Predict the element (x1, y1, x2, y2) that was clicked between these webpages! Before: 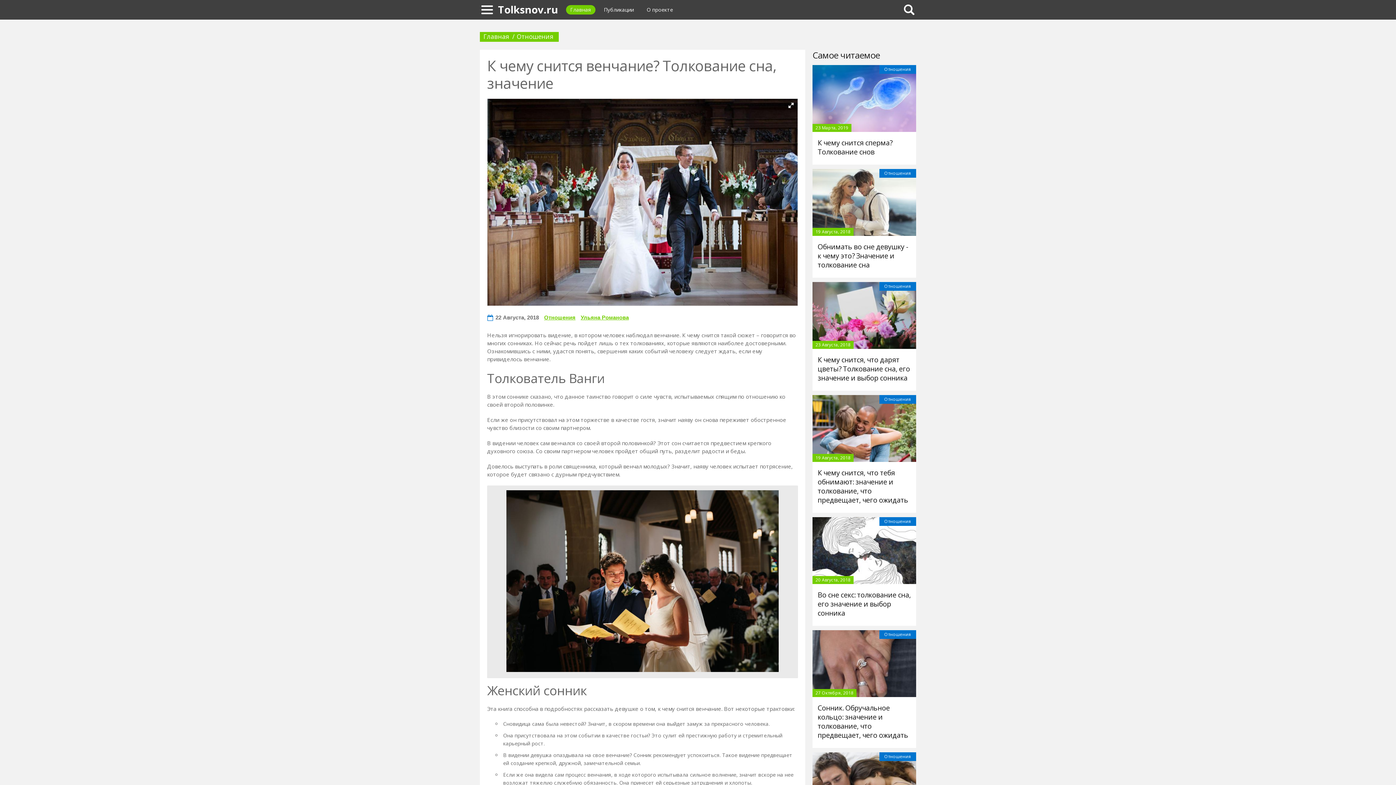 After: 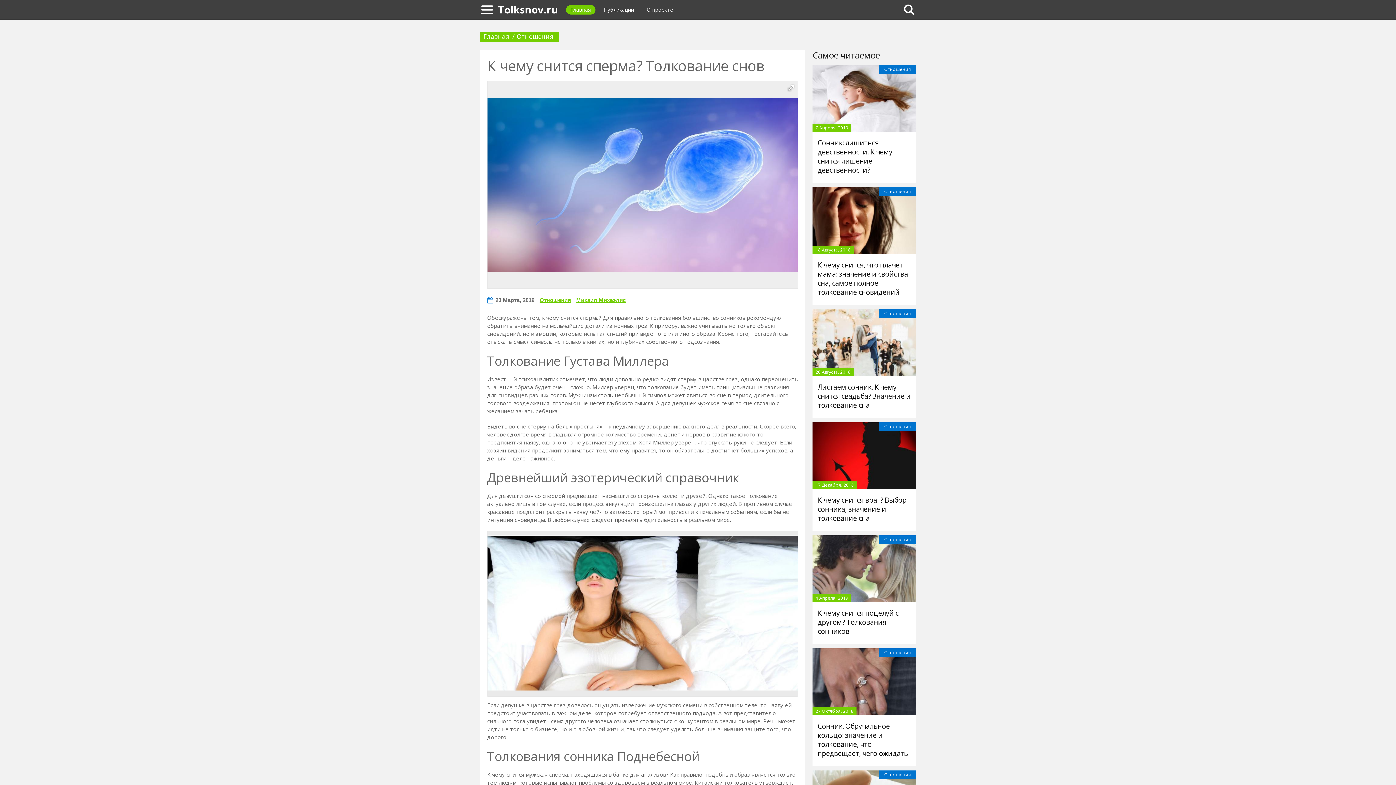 Action: bbox: (817, 138, 892, 156) label: К чему снится сперма? Толкование снов